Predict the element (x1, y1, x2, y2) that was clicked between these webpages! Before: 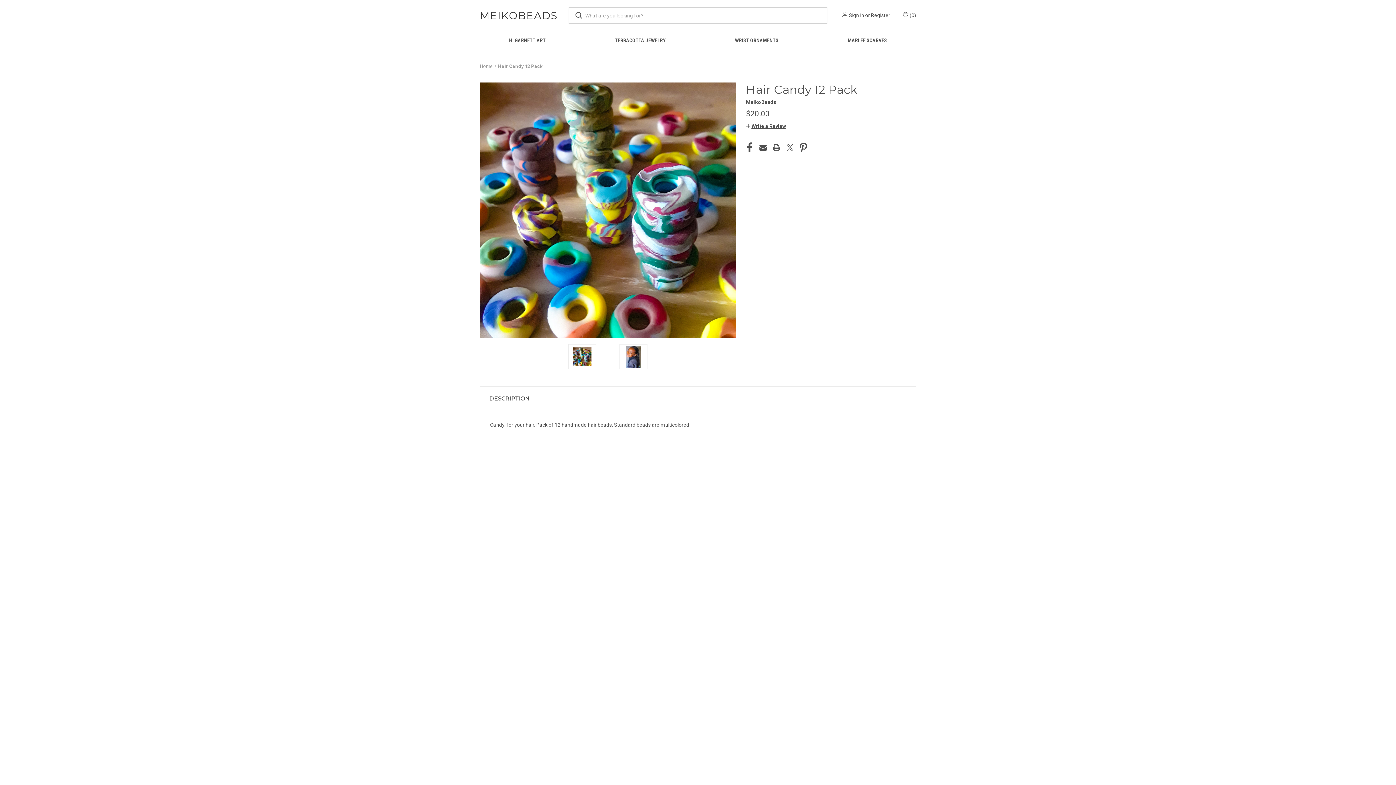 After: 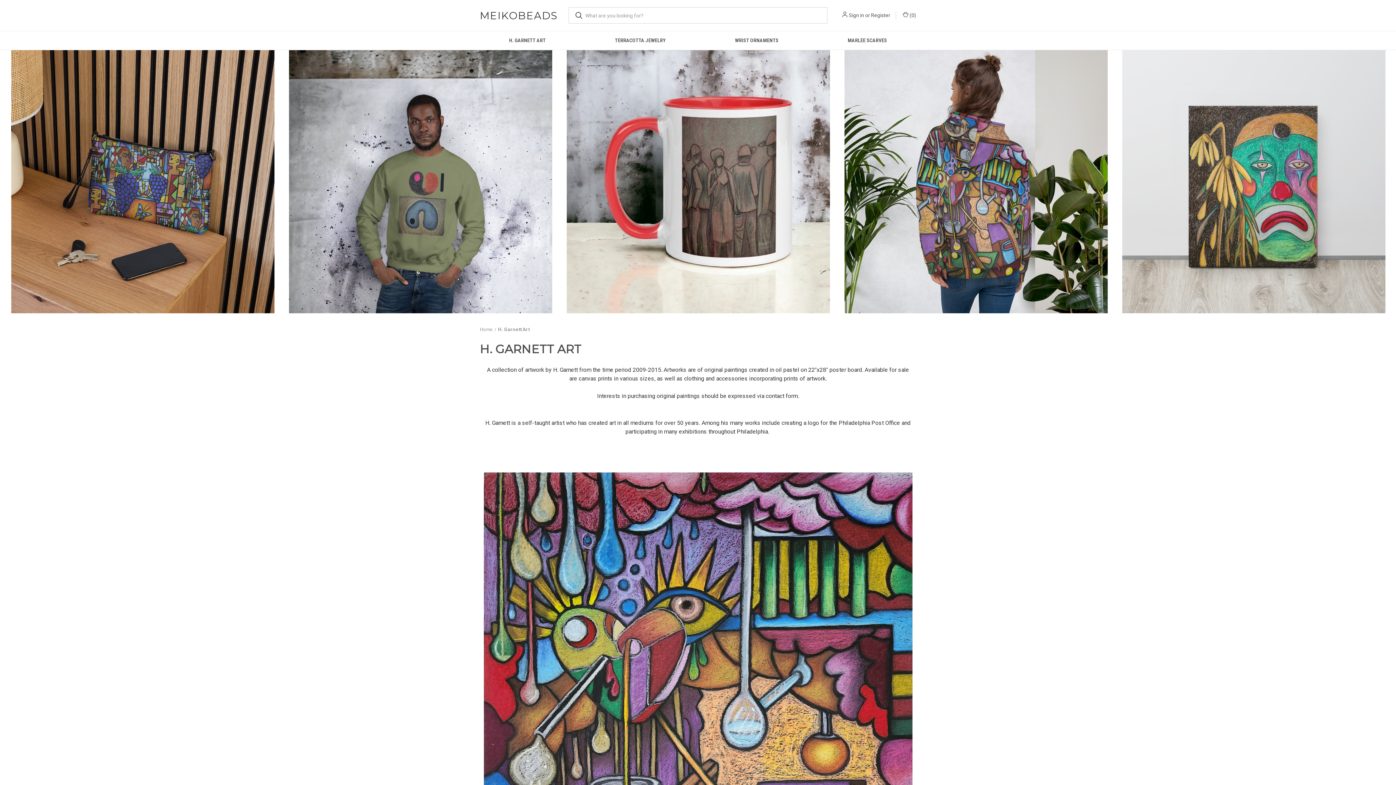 Action: label: H. Garnett Art bbox: (554, 474, 585, 480)